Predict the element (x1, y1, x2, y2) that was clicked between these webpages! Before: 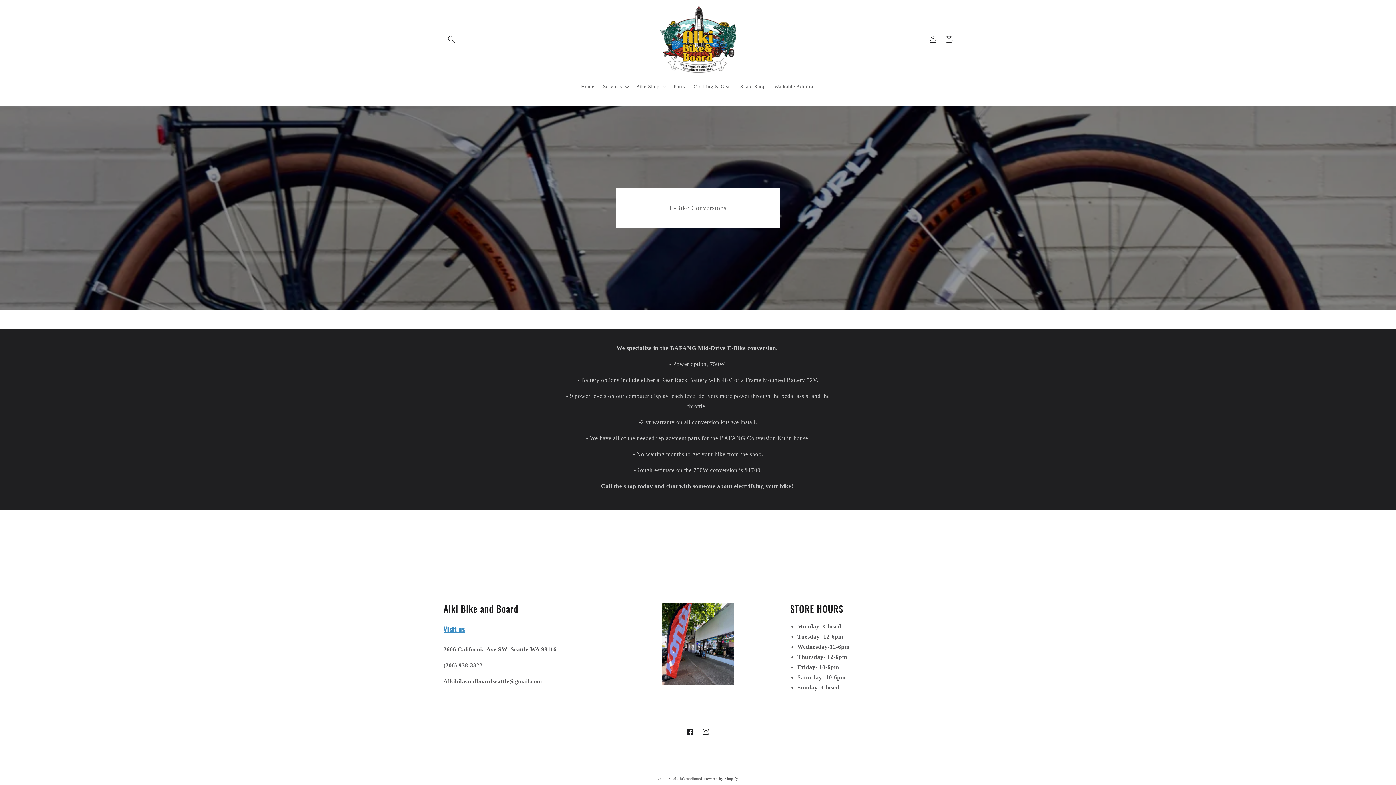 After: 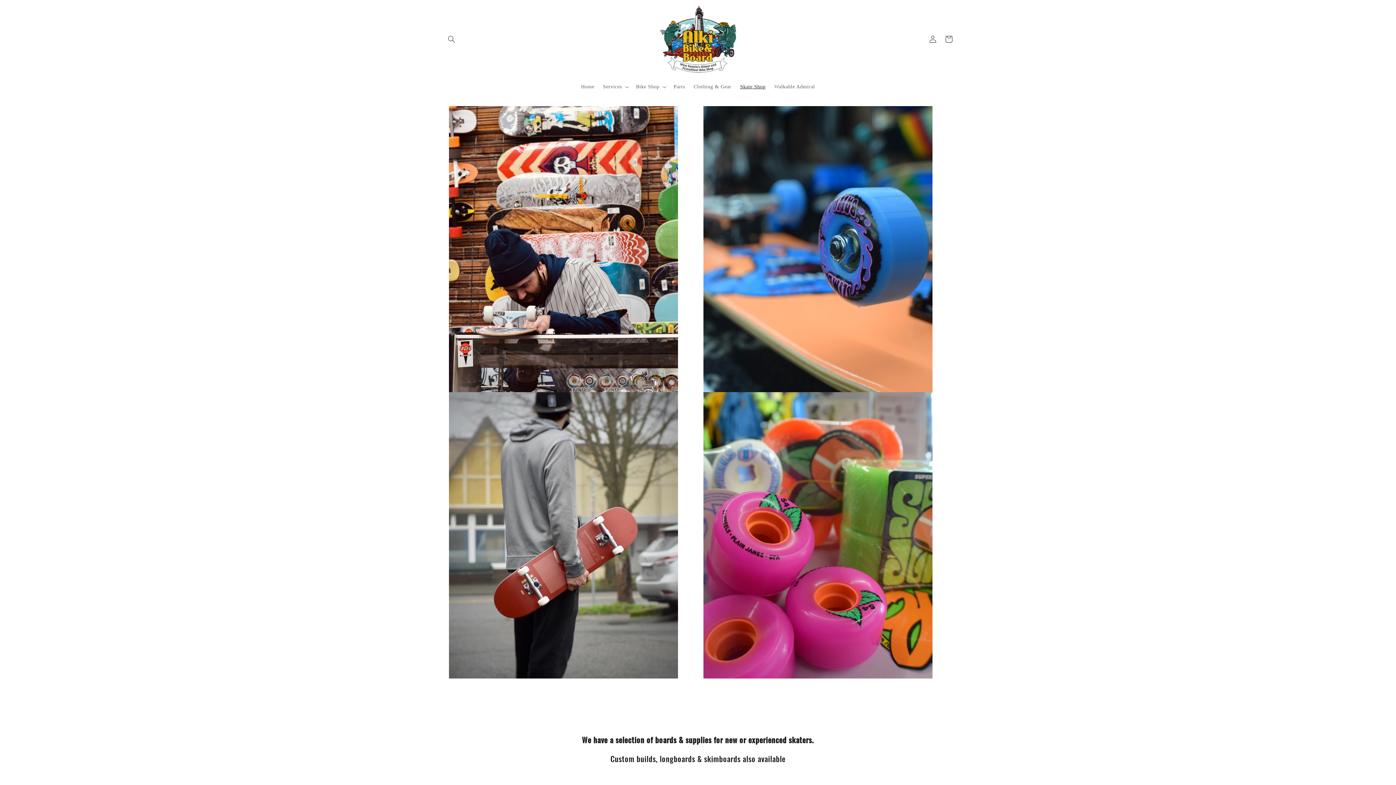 Action: bbox: (736, 79, 770, 94) label: Skate Shop